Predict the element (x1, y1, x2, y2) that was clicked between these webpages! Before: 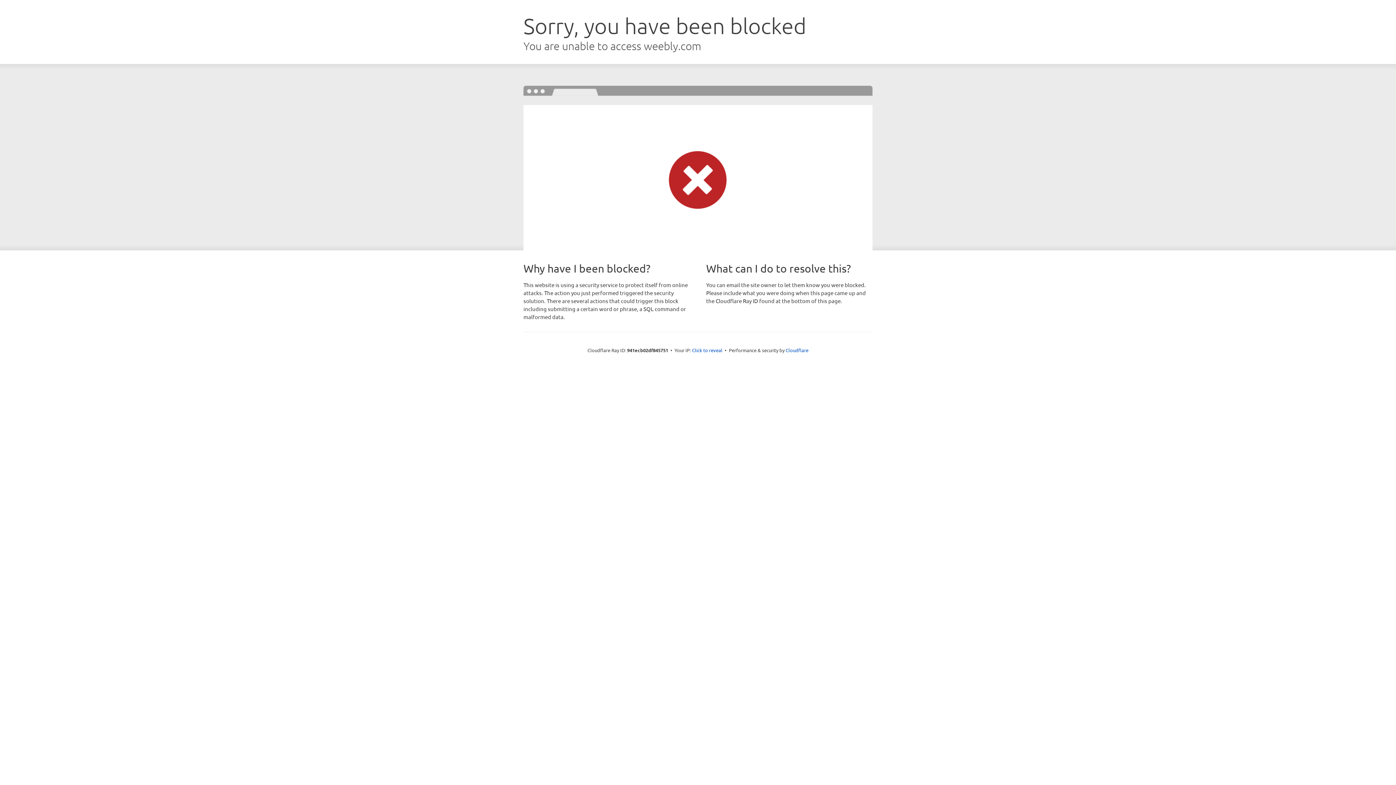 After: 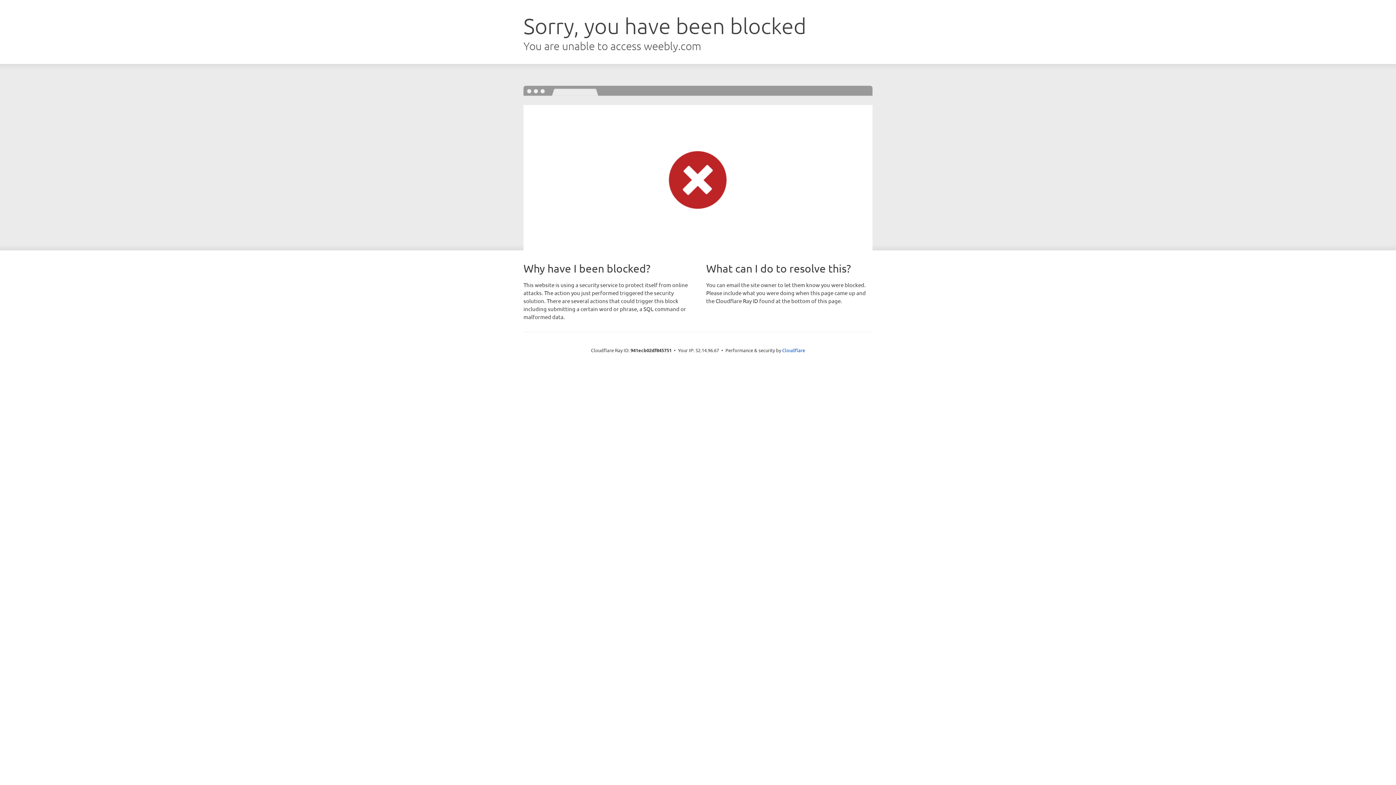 Action: bbox: (692, 346, 722, 353) label: Click to reveal